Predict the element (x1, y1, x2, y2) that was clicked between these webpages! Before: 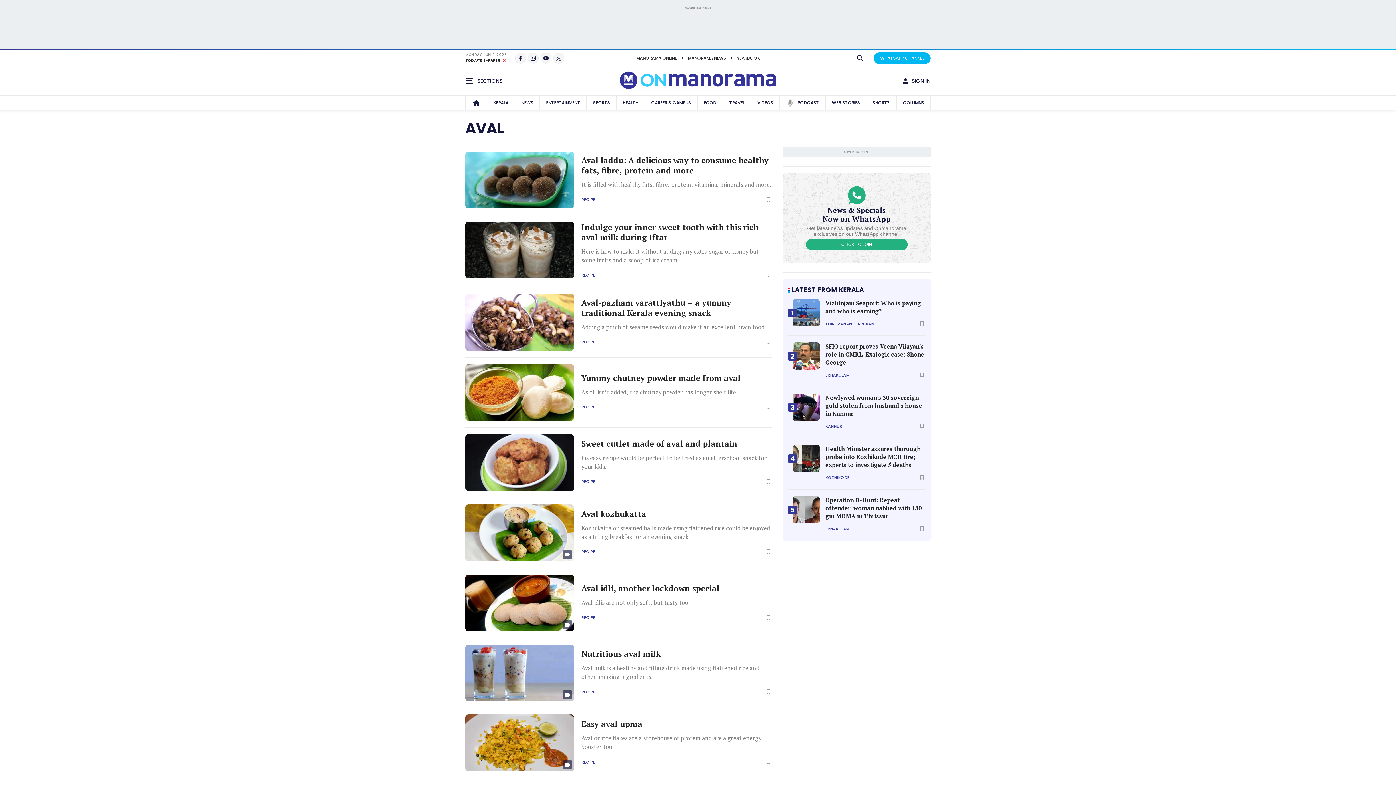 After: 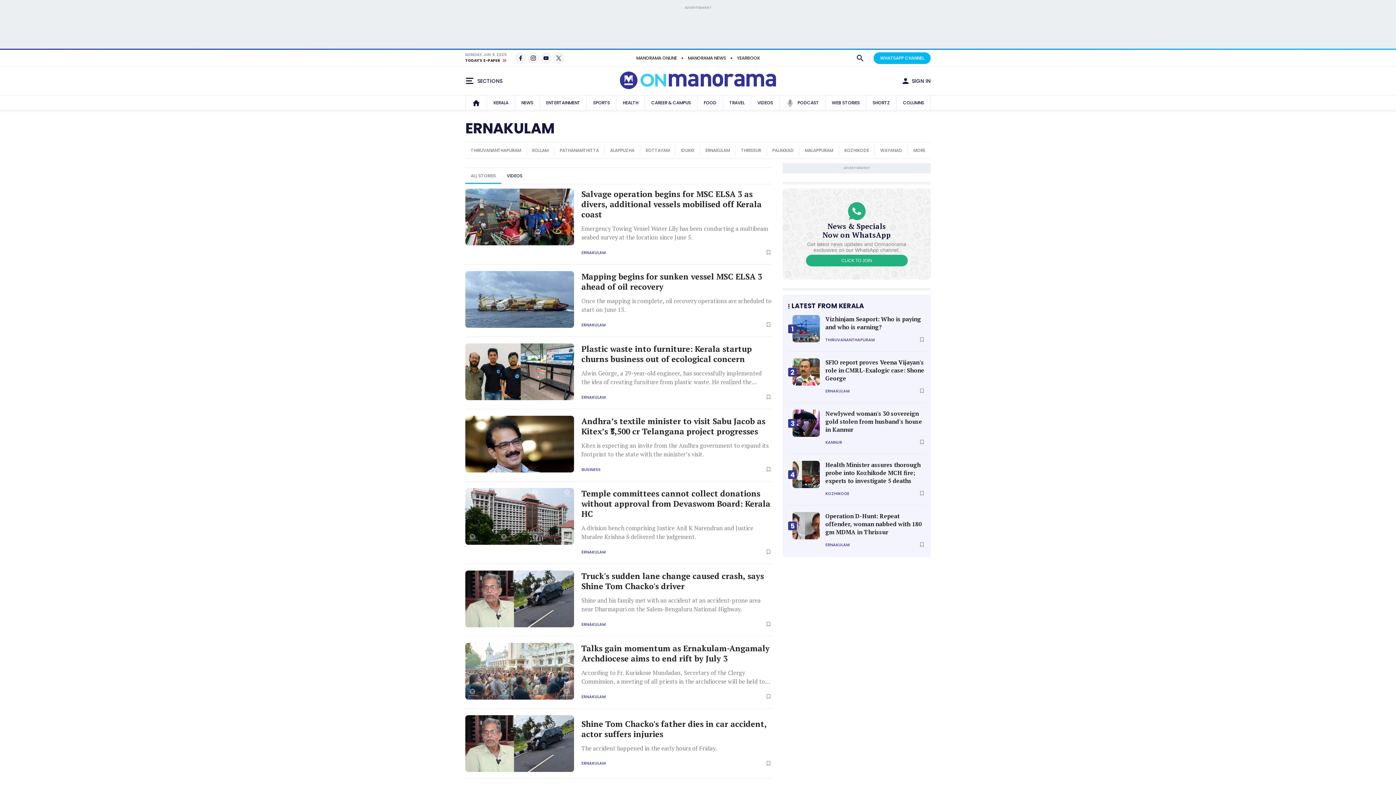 Action: bbox: (825, 372, 849, 377) label: ERNAKULAM